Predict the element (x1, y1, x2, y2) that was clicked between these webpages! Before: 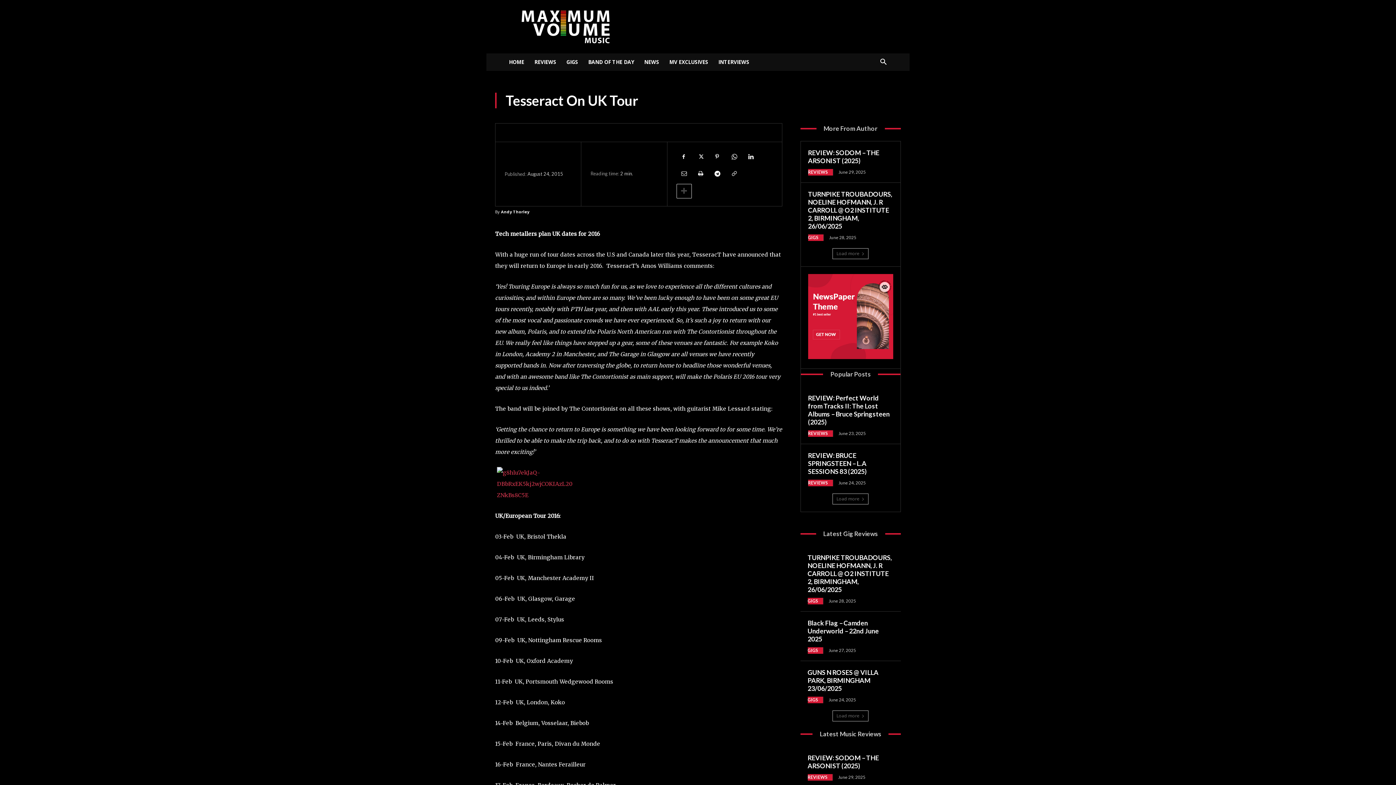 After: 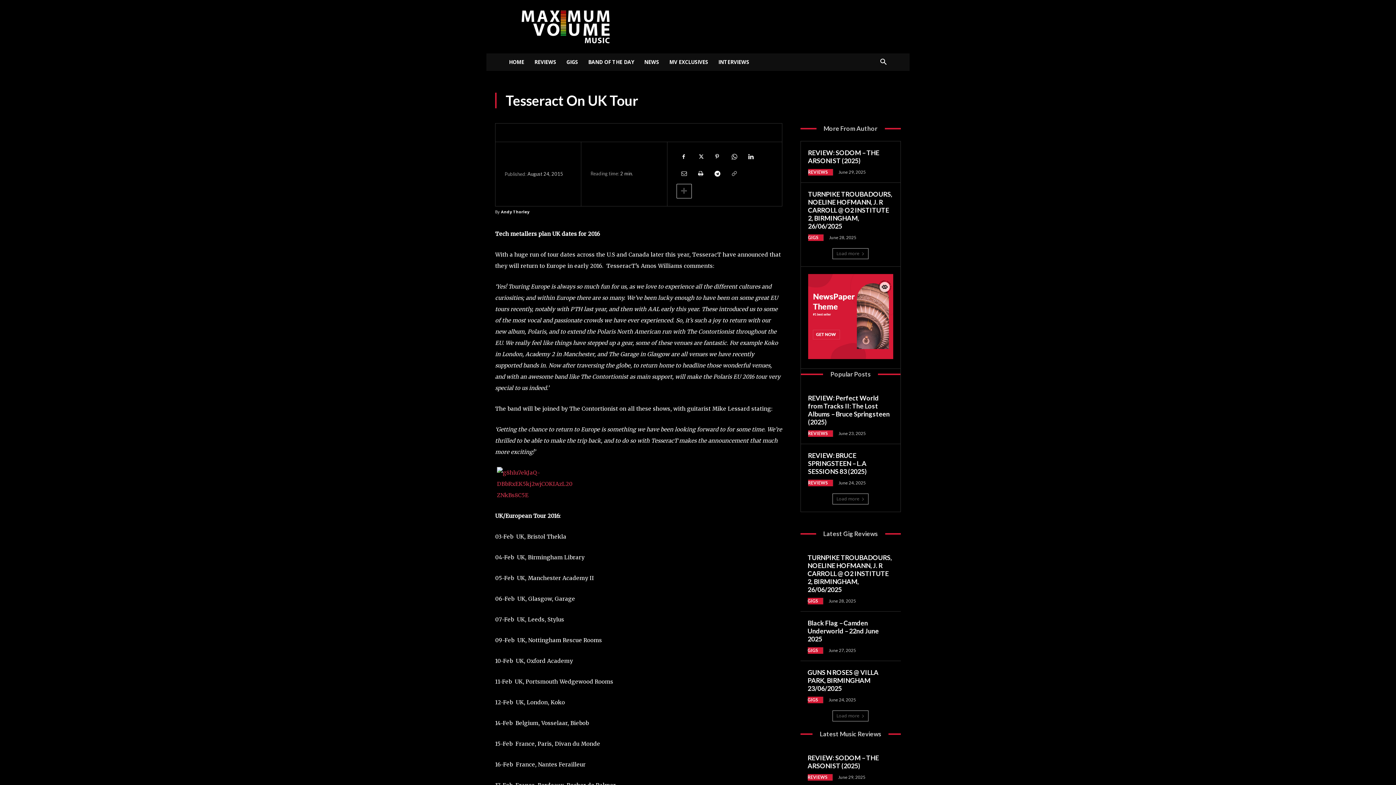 Action: bbox: (726, 166, 741, 181)